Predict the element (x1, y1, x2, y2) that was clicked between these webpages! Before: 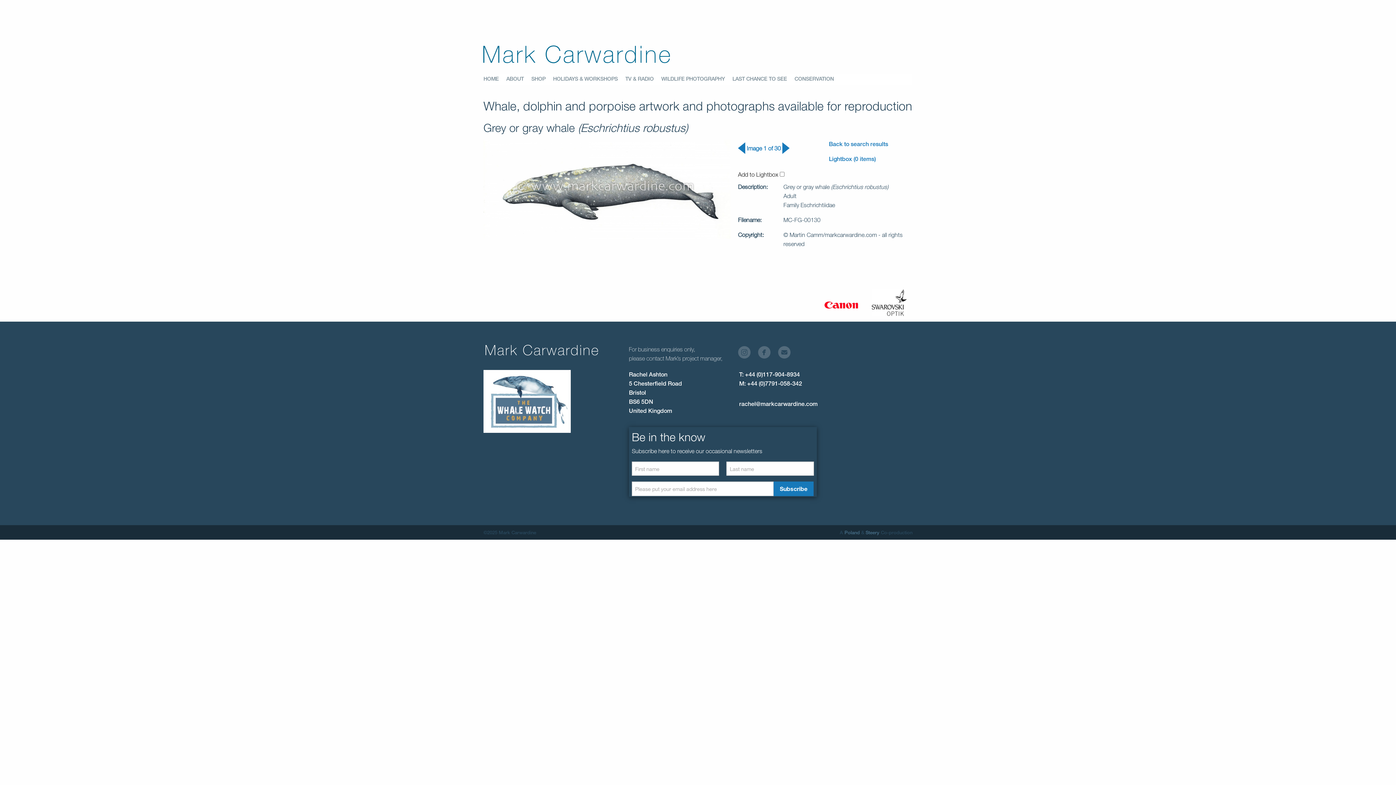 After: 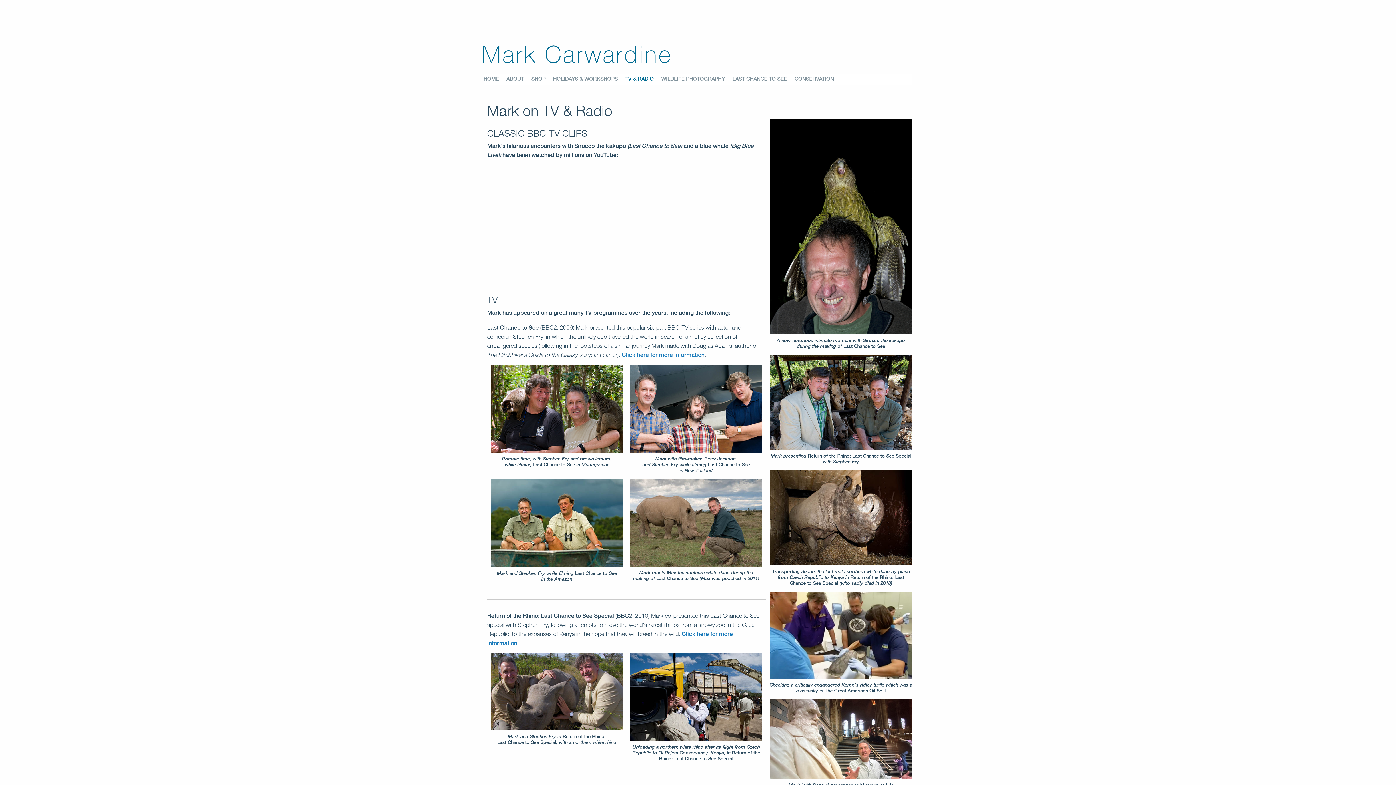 Action: bbox: (625, 74, 653, 83) label: TV & RADIO